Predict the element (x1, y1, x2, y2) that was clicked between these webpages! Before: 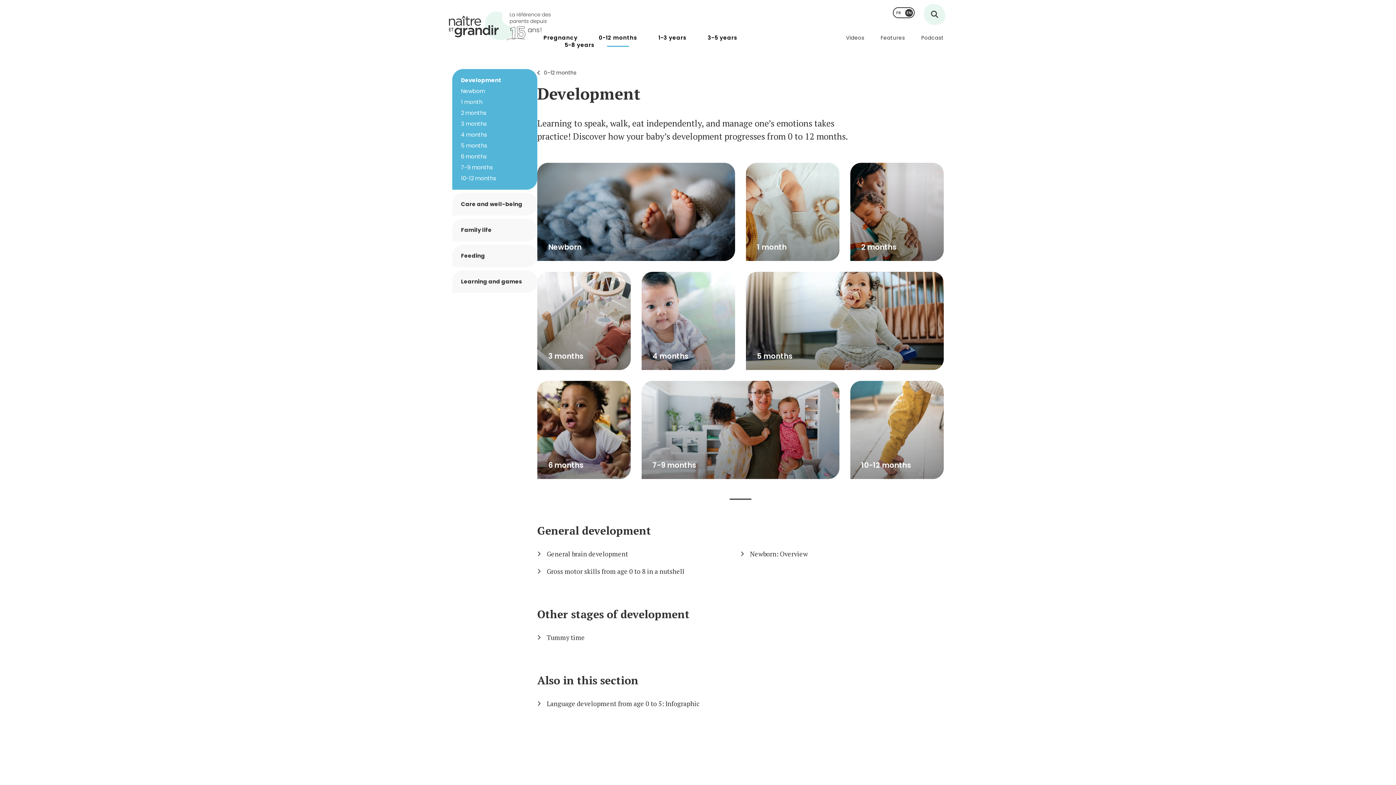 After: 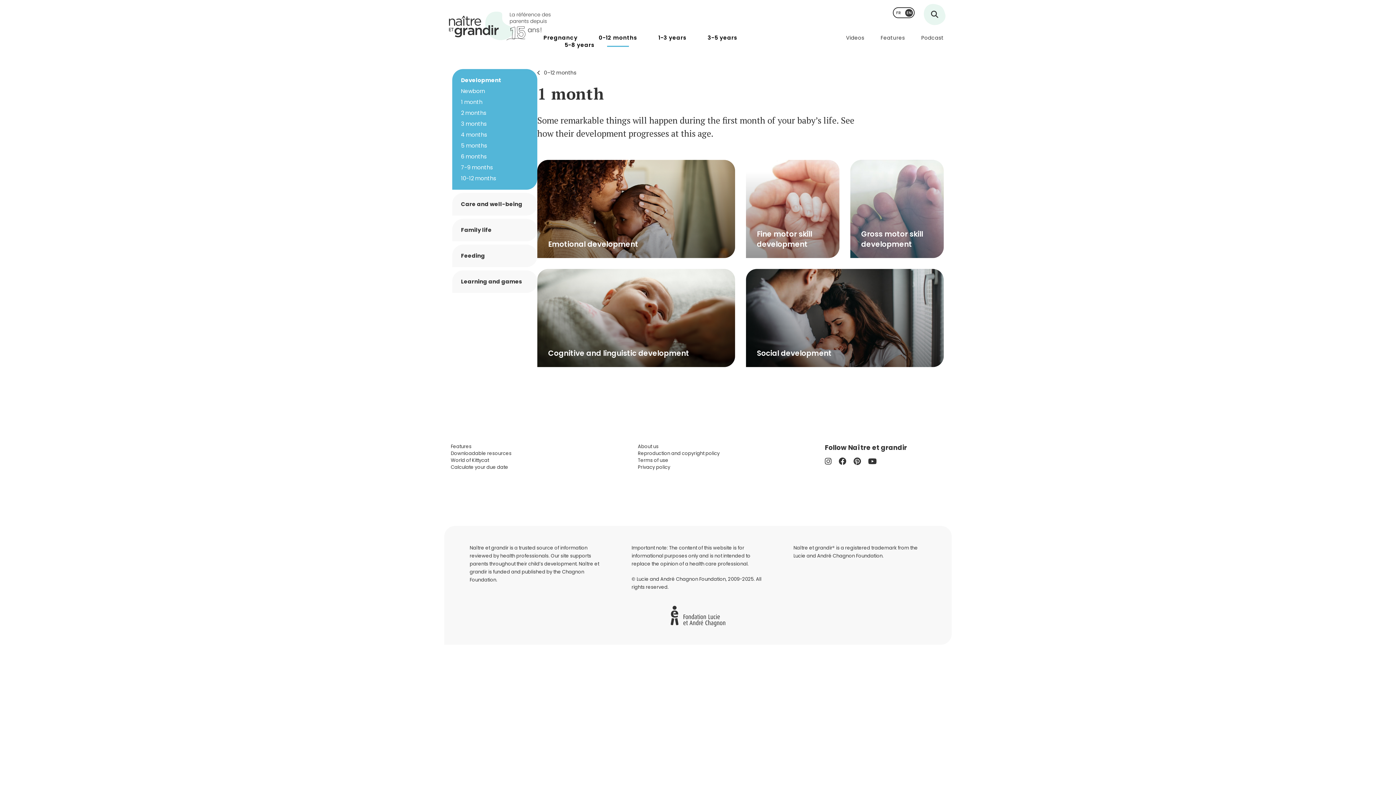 Action: bbox: (461, 98, 528, 106) label: 1 month